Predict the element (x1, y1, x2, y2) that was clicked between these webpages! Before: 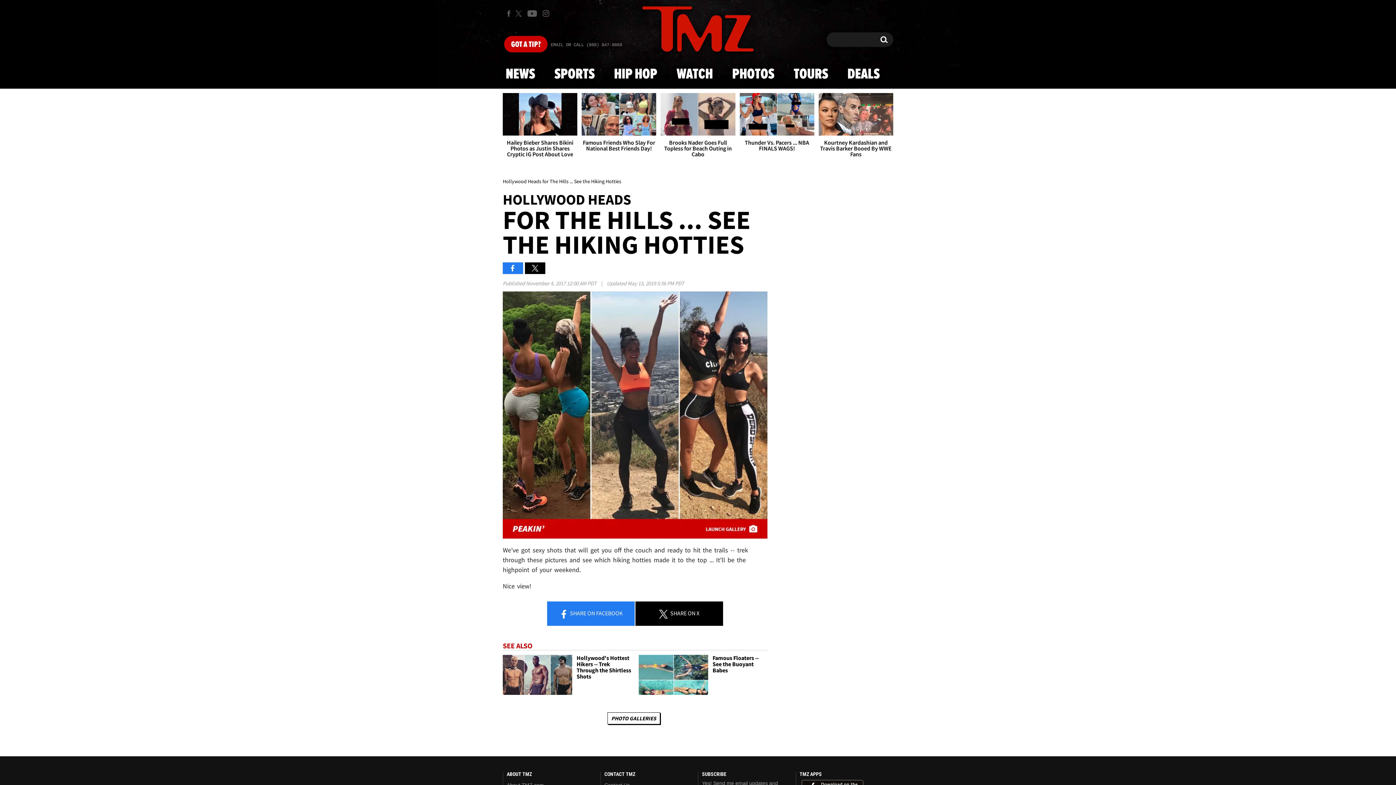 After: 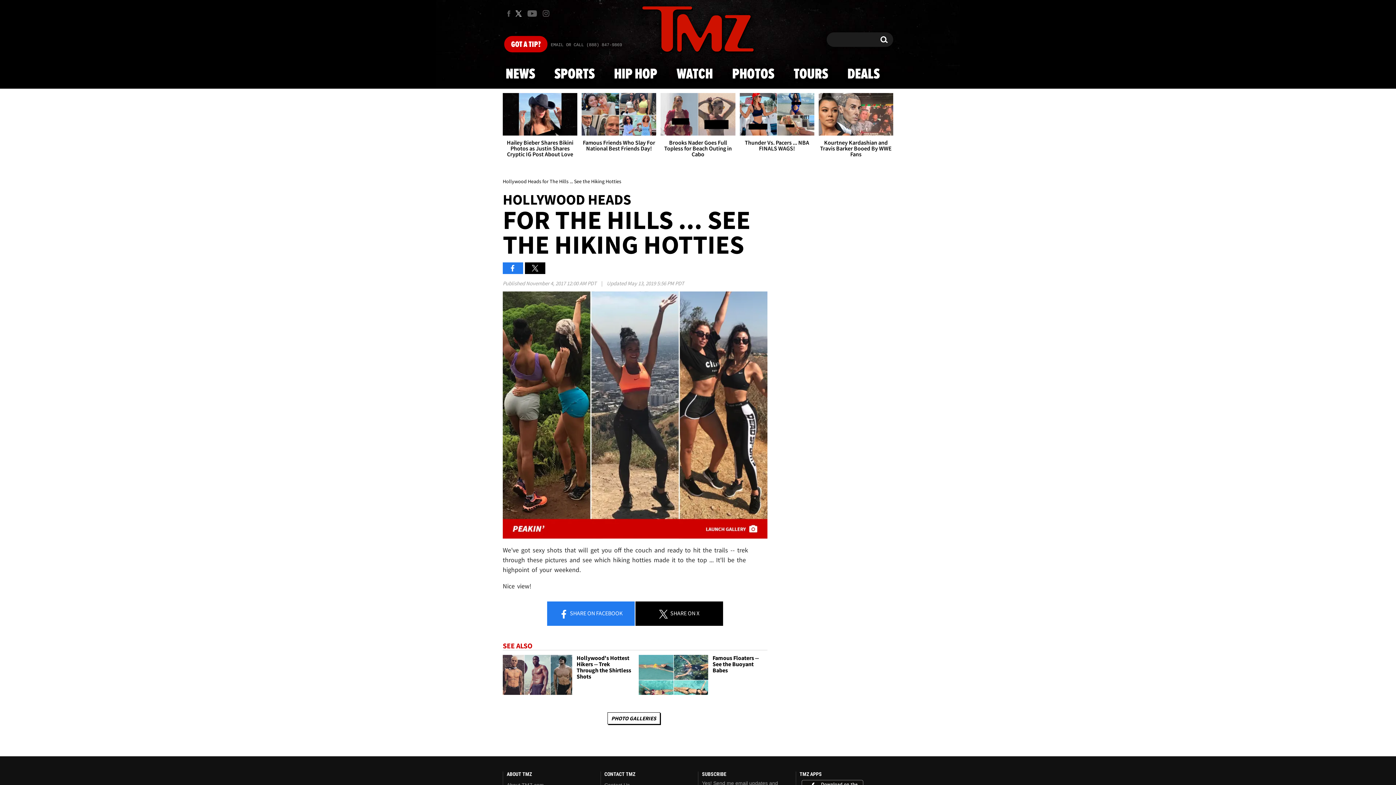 Action: label: TMZ on X bbox: (514, 6, 524, 20)